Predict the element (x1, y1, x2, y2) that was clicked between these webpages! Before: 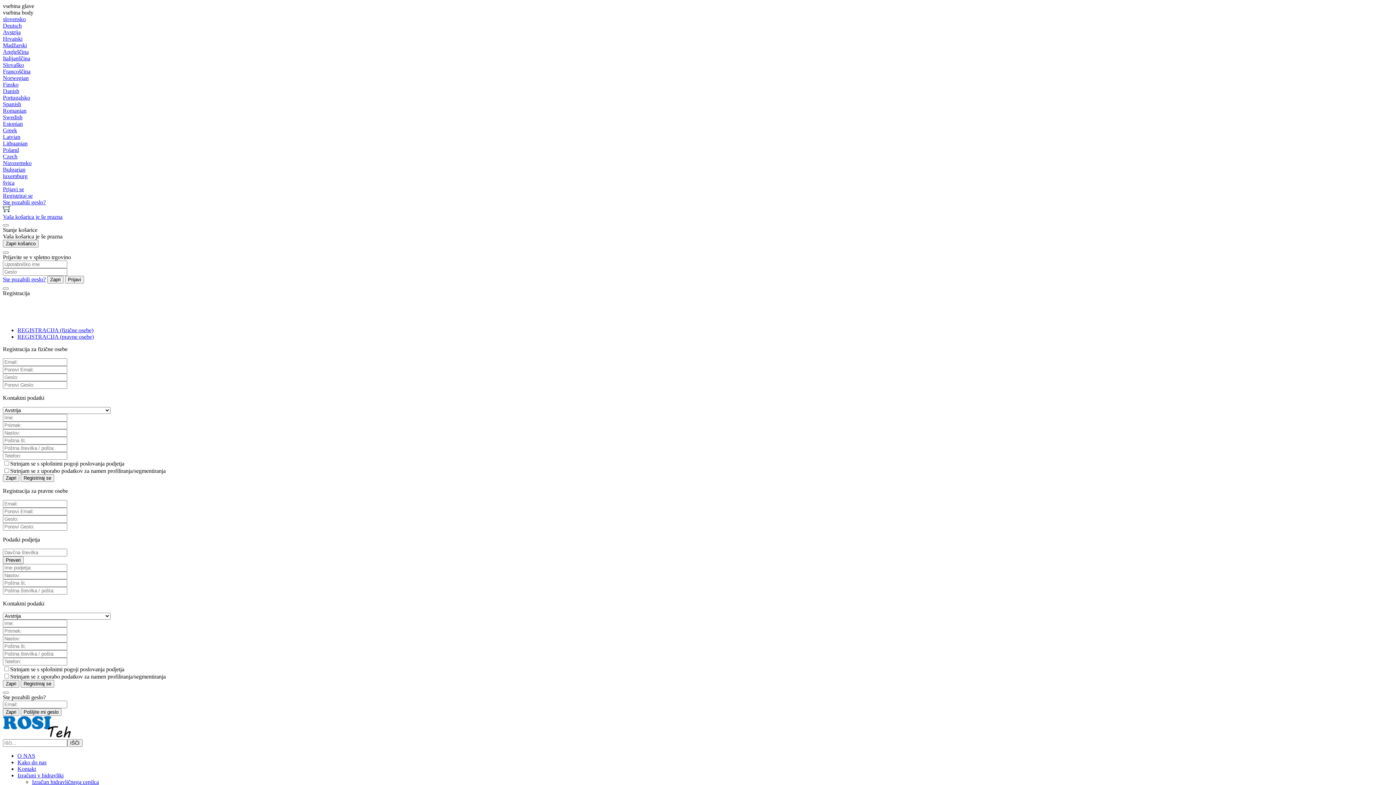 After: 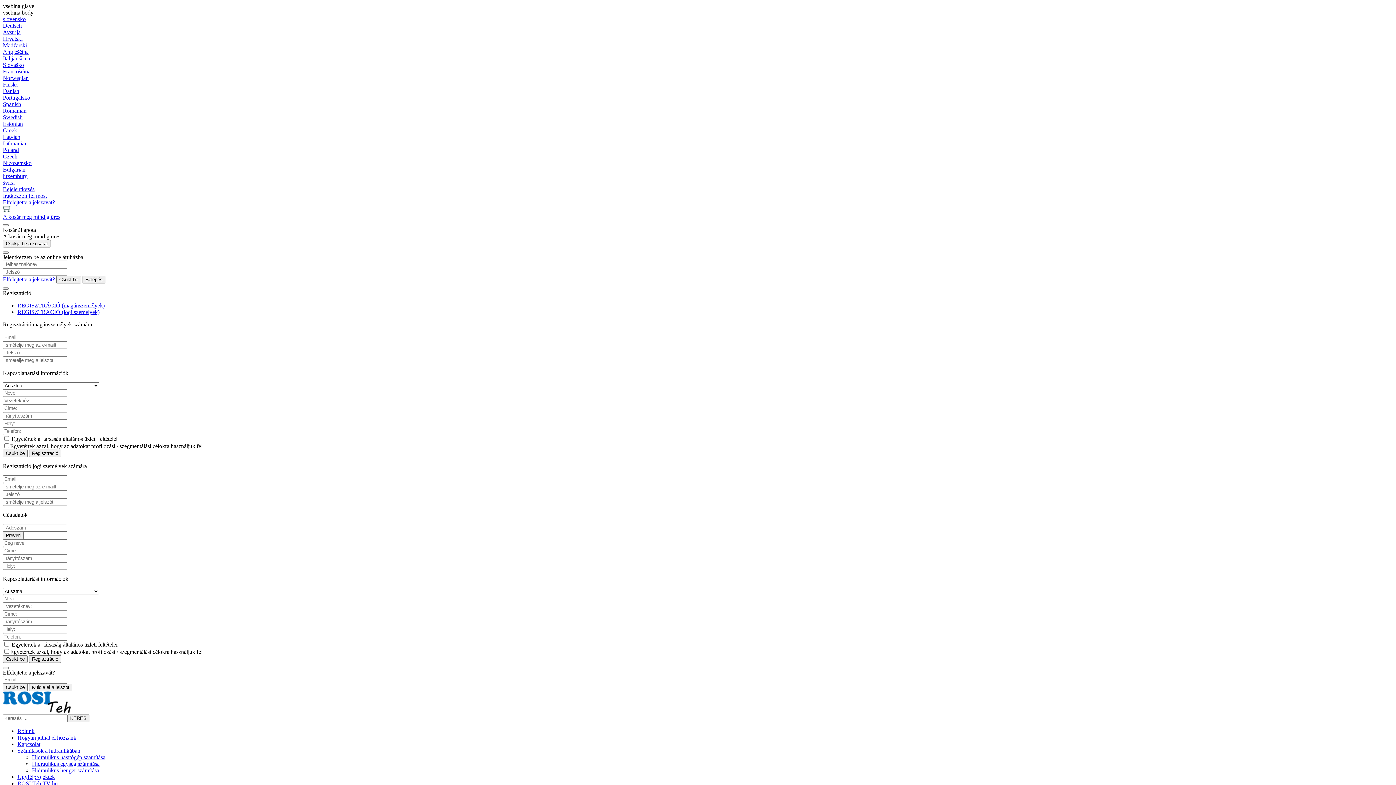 Action: label: Madžarski bbox: (2, 42, 26, 48)